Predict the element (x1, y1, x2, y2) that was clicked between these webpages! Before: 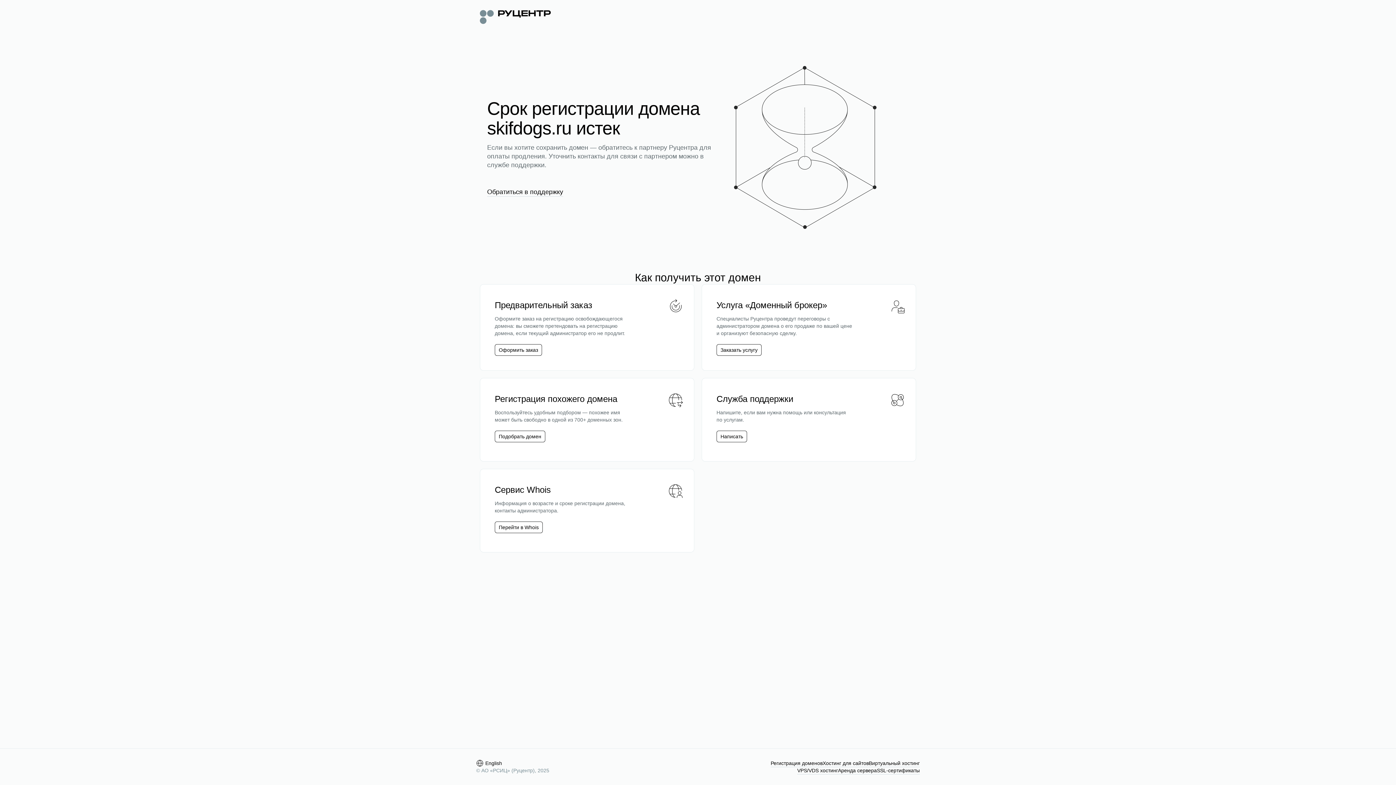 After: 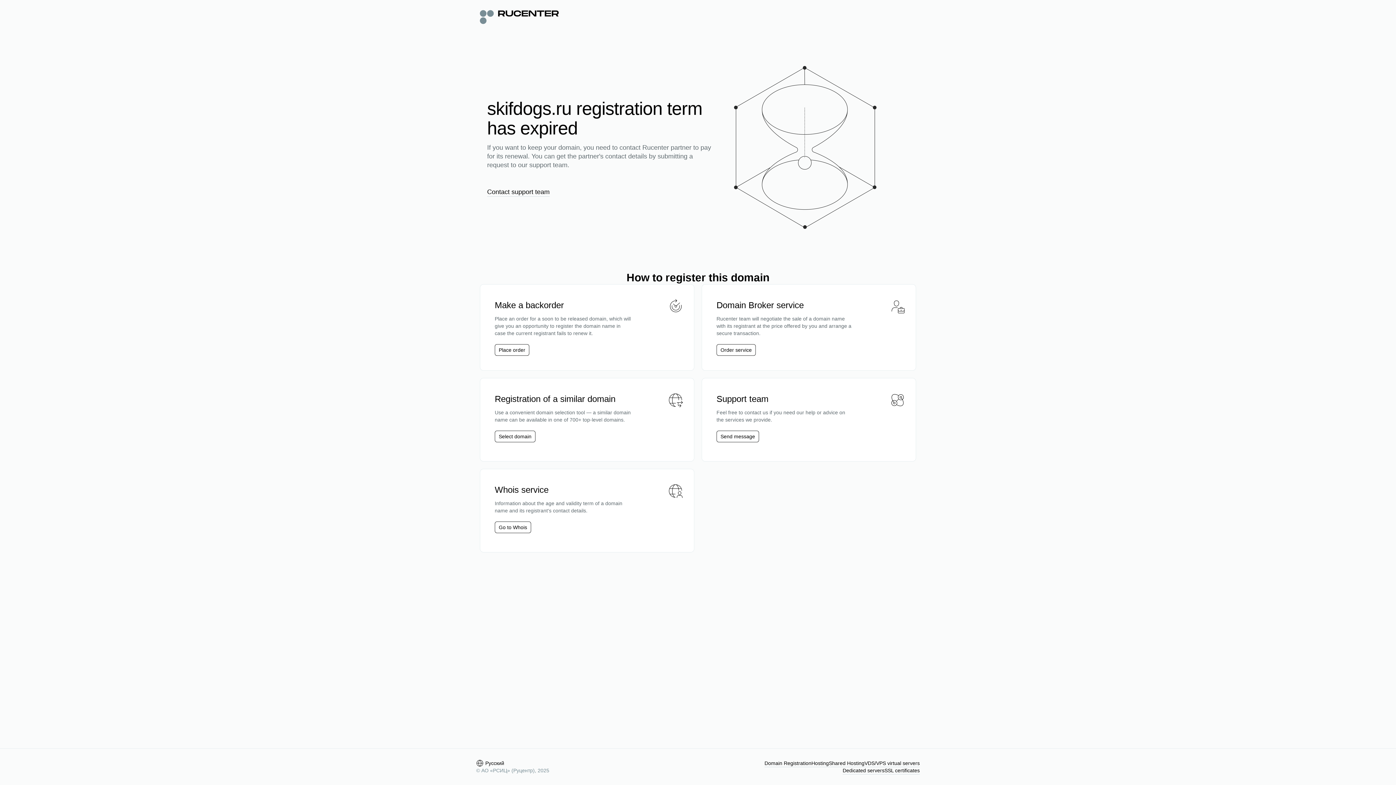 Action: label: English bbox: (476, 760, 502, 767)